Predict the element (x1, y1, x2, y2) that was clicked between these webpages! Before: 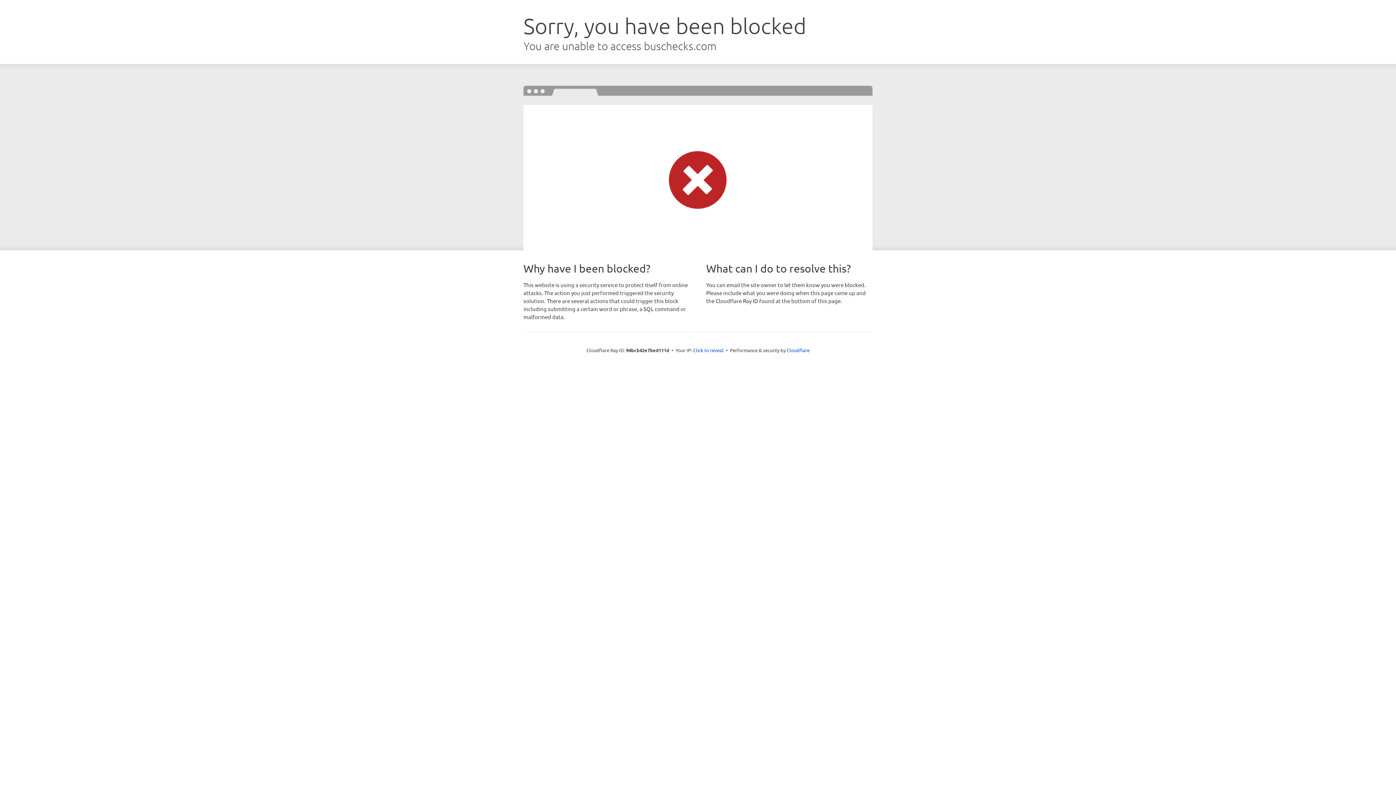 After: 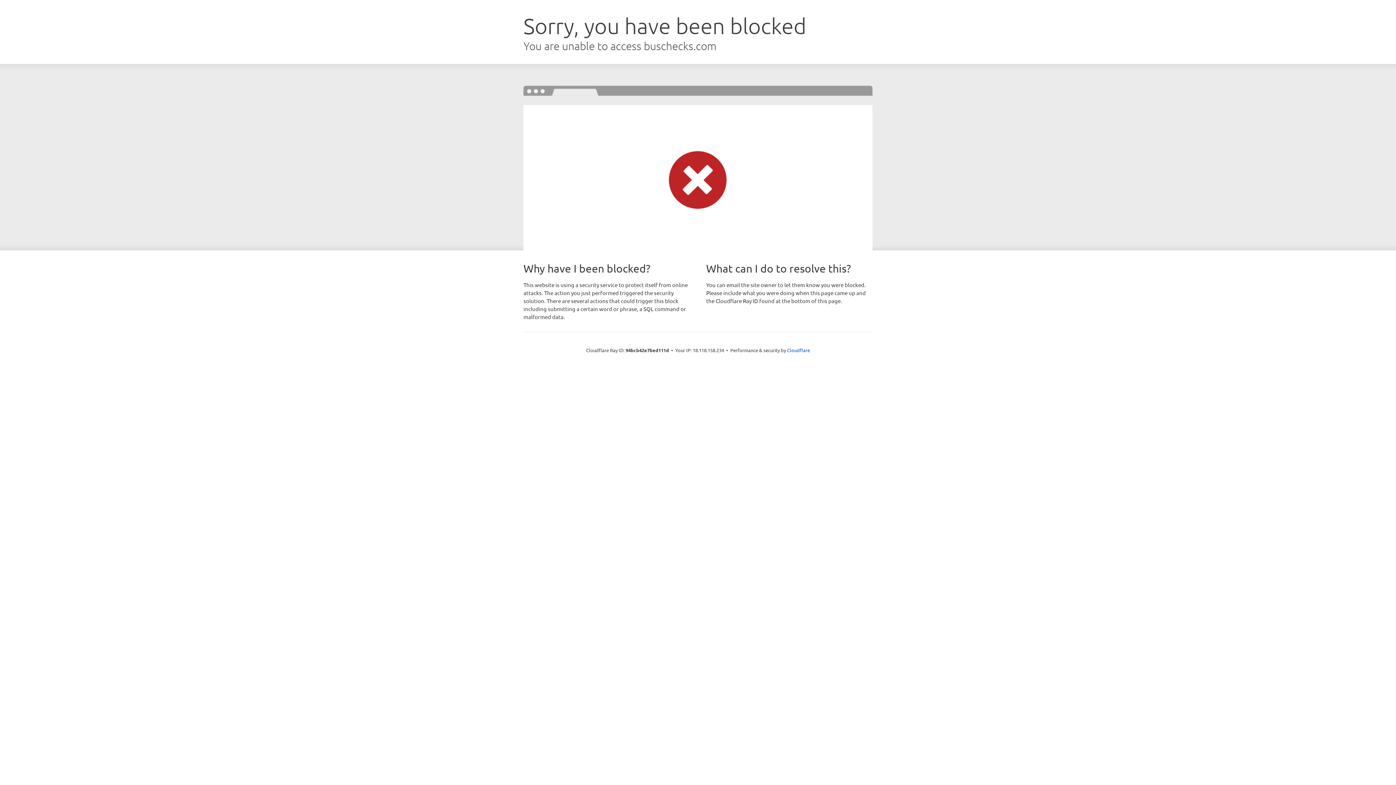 Action: label: Click to reveal bbox: (693, 346, 723, 353)